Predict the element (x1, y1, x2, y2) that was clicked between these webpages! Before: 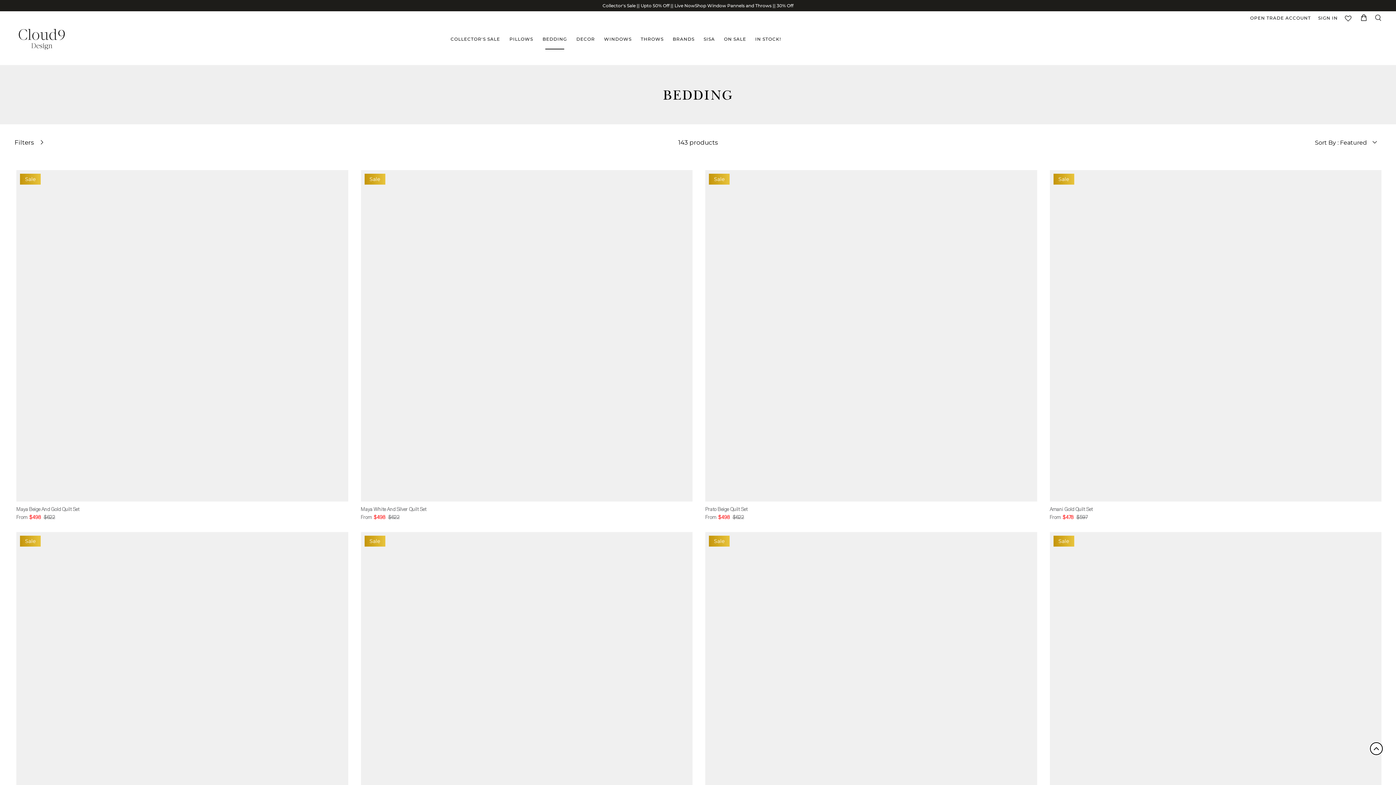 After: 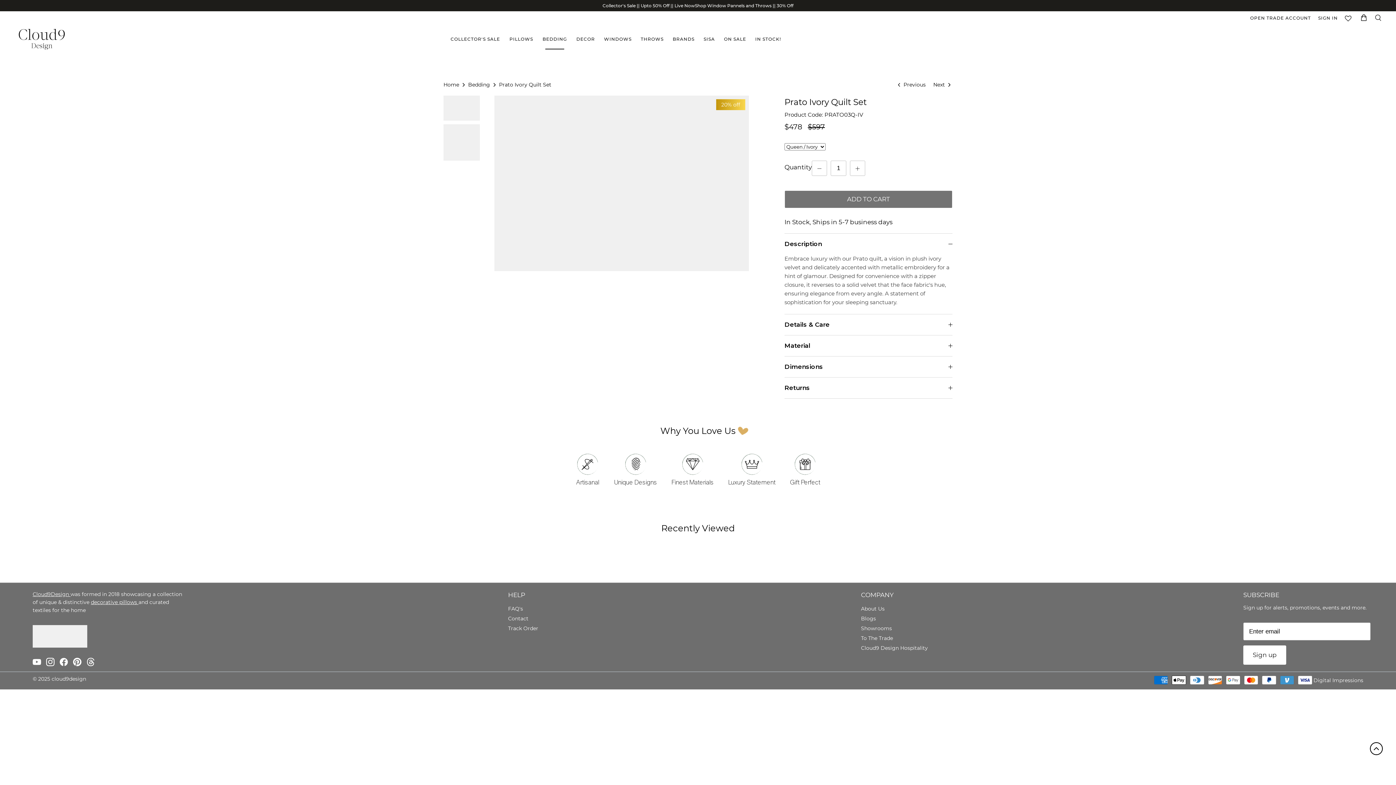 Action: label: Prato Ivory Quilt Set bbox: (360, 532, 692, 864)